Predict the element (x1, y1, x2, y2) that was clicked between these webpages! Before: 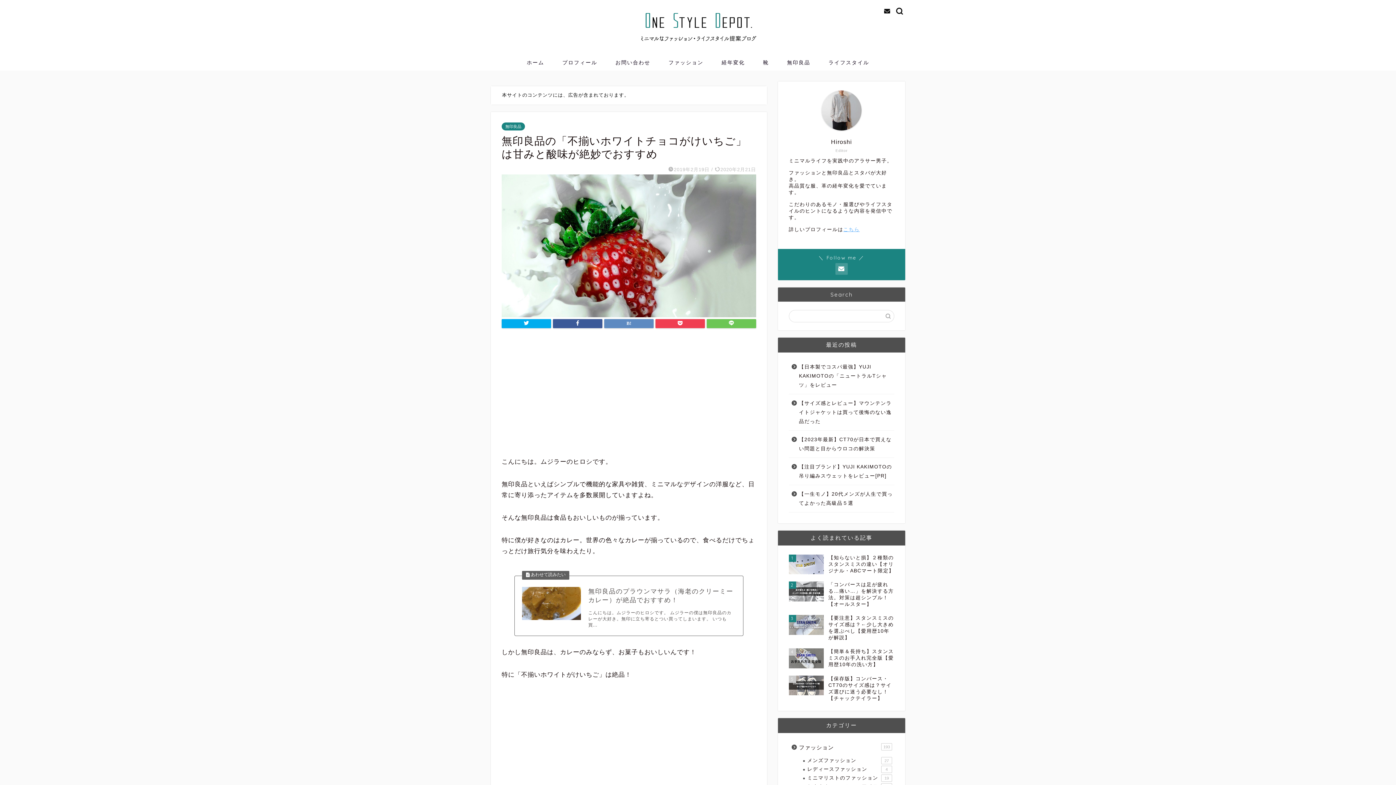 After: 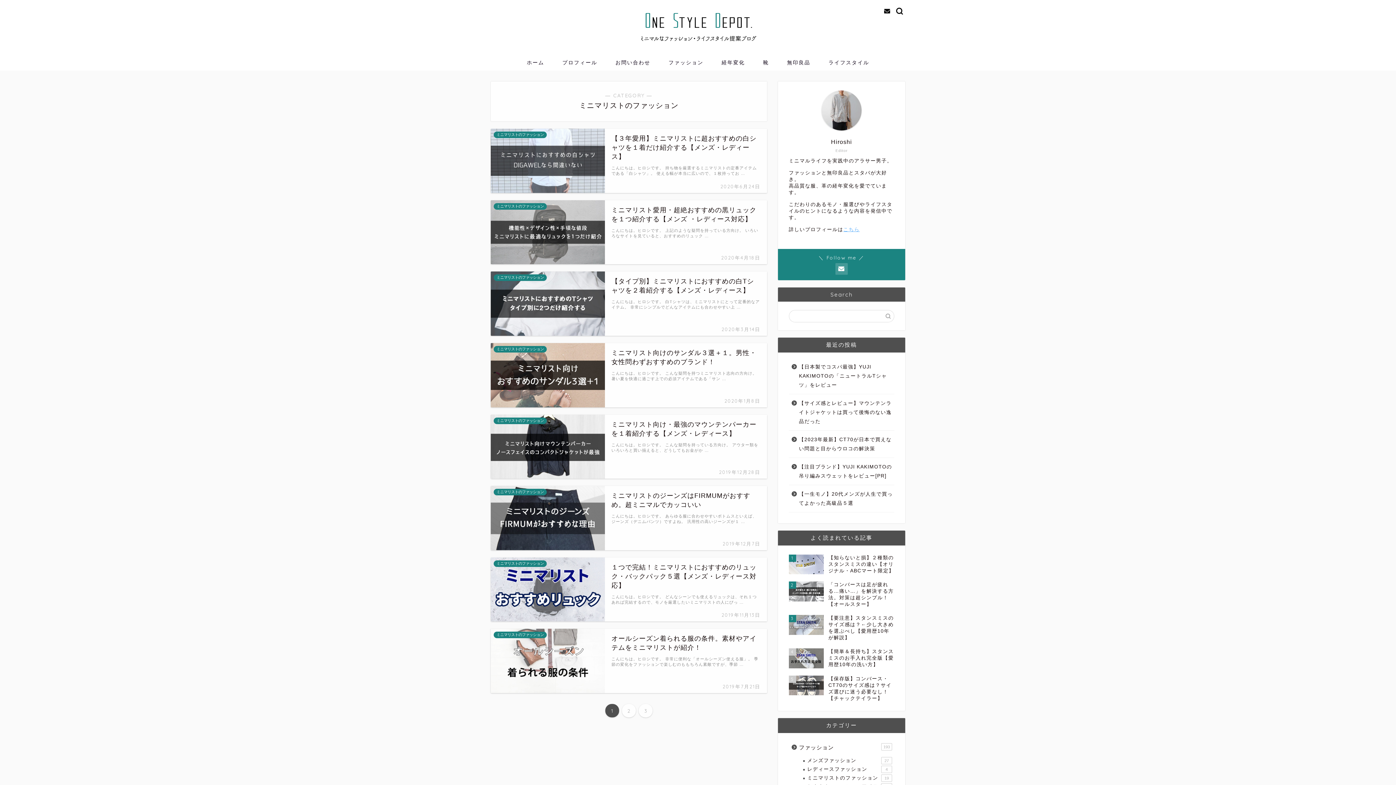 Action: bbox: (798, 774, 893, 782) label: ミニマリストのファッション
19